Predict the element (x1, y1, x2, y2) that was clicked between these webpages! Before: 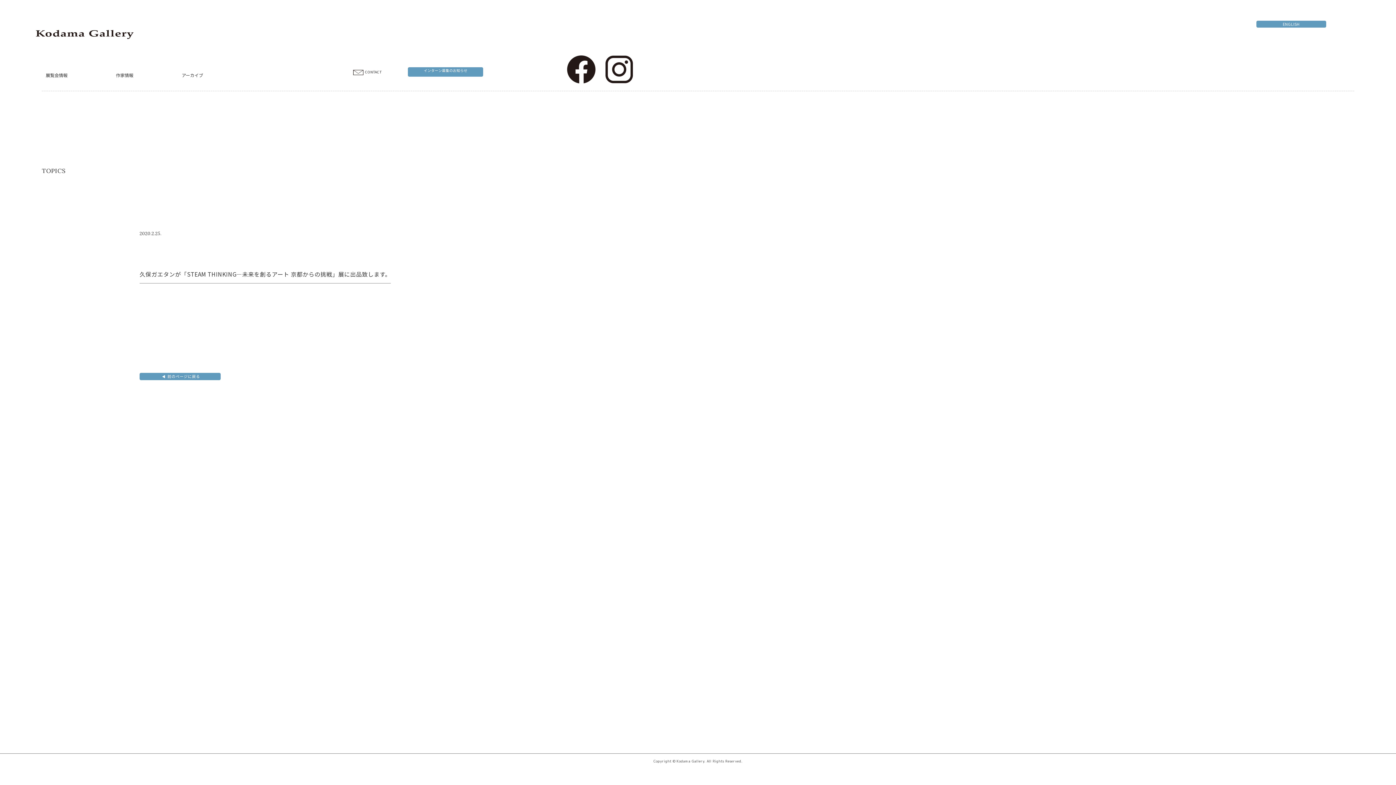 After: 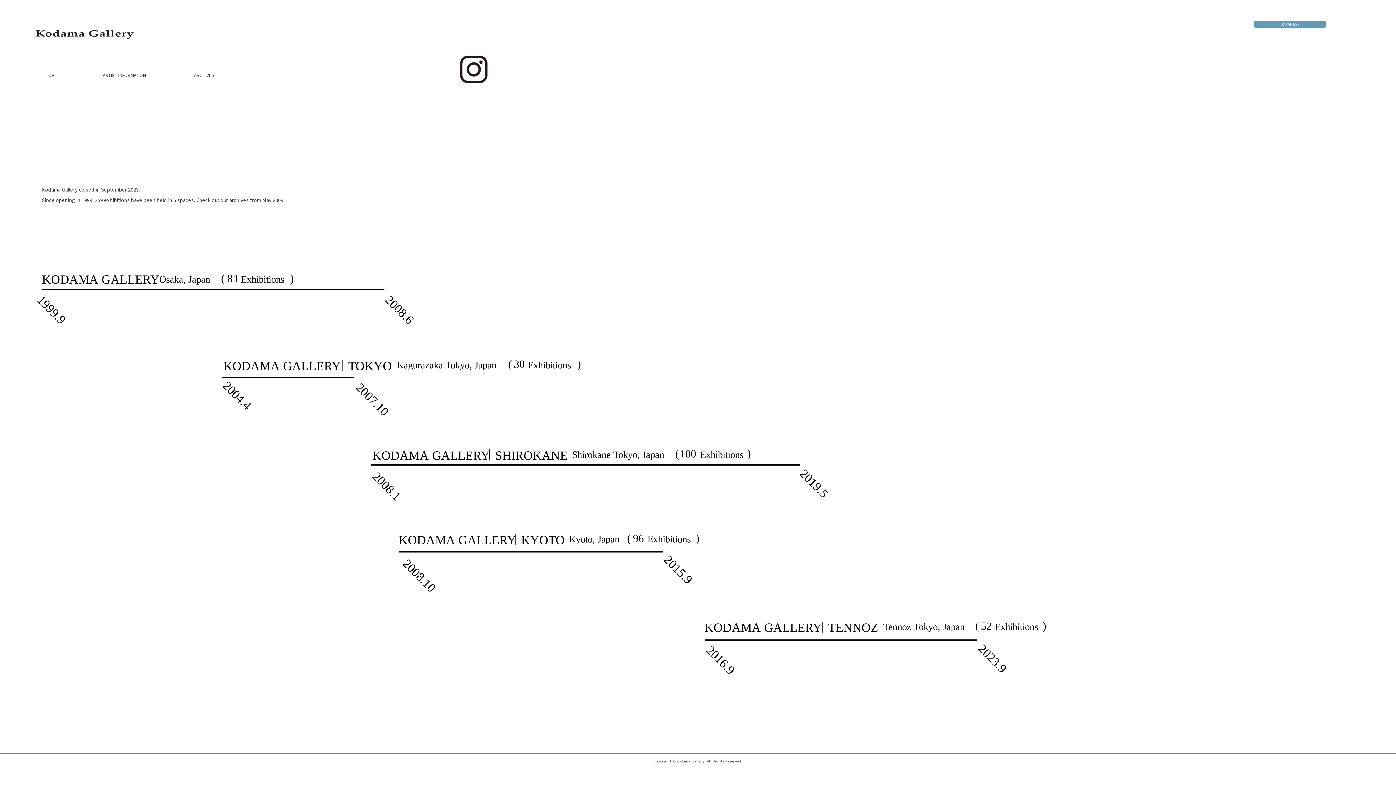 Action: bbox: (1256, 20, 1326, 27)